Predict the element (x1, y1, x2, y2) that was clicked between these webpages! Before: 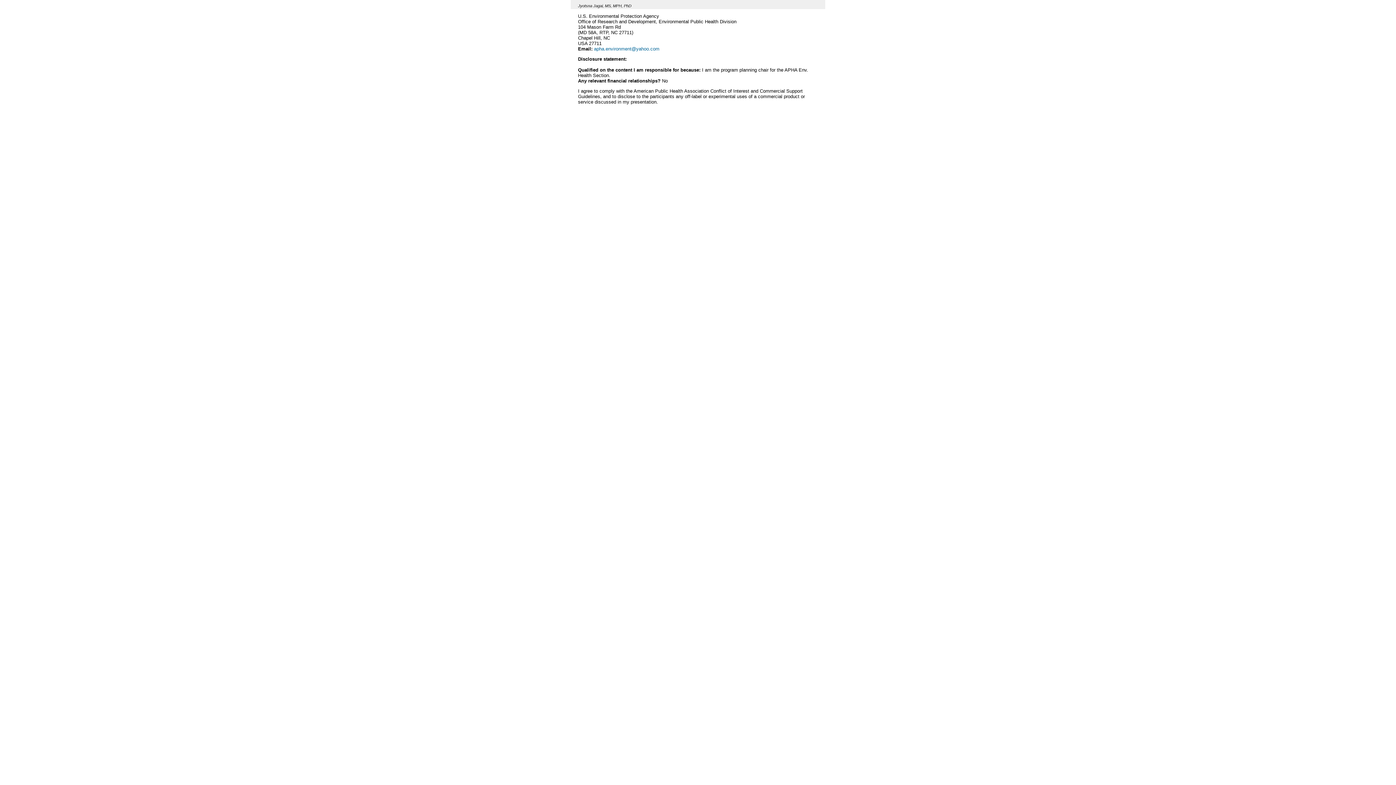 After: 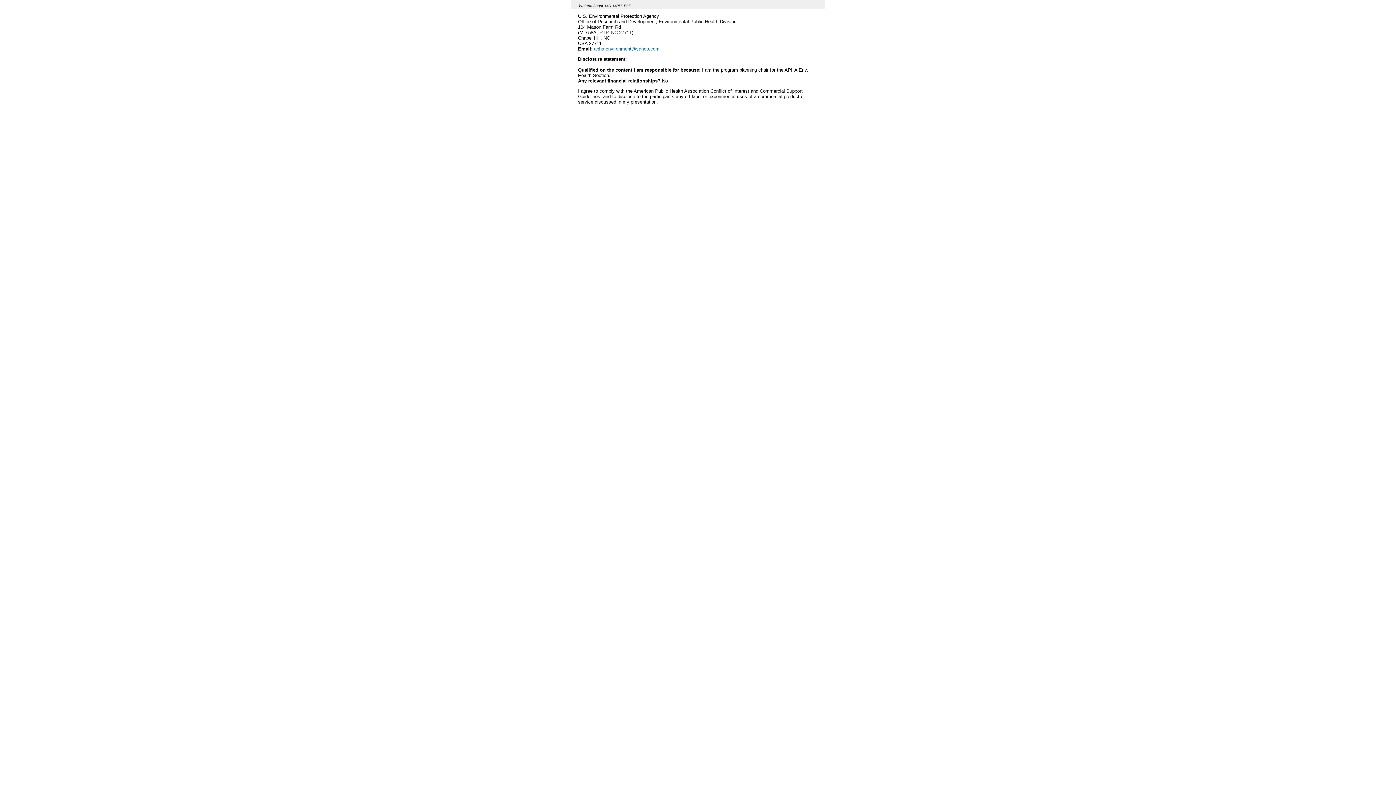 Action: bbox: (592, 46, 659, 51) label:  apha.environment@yahoo.com